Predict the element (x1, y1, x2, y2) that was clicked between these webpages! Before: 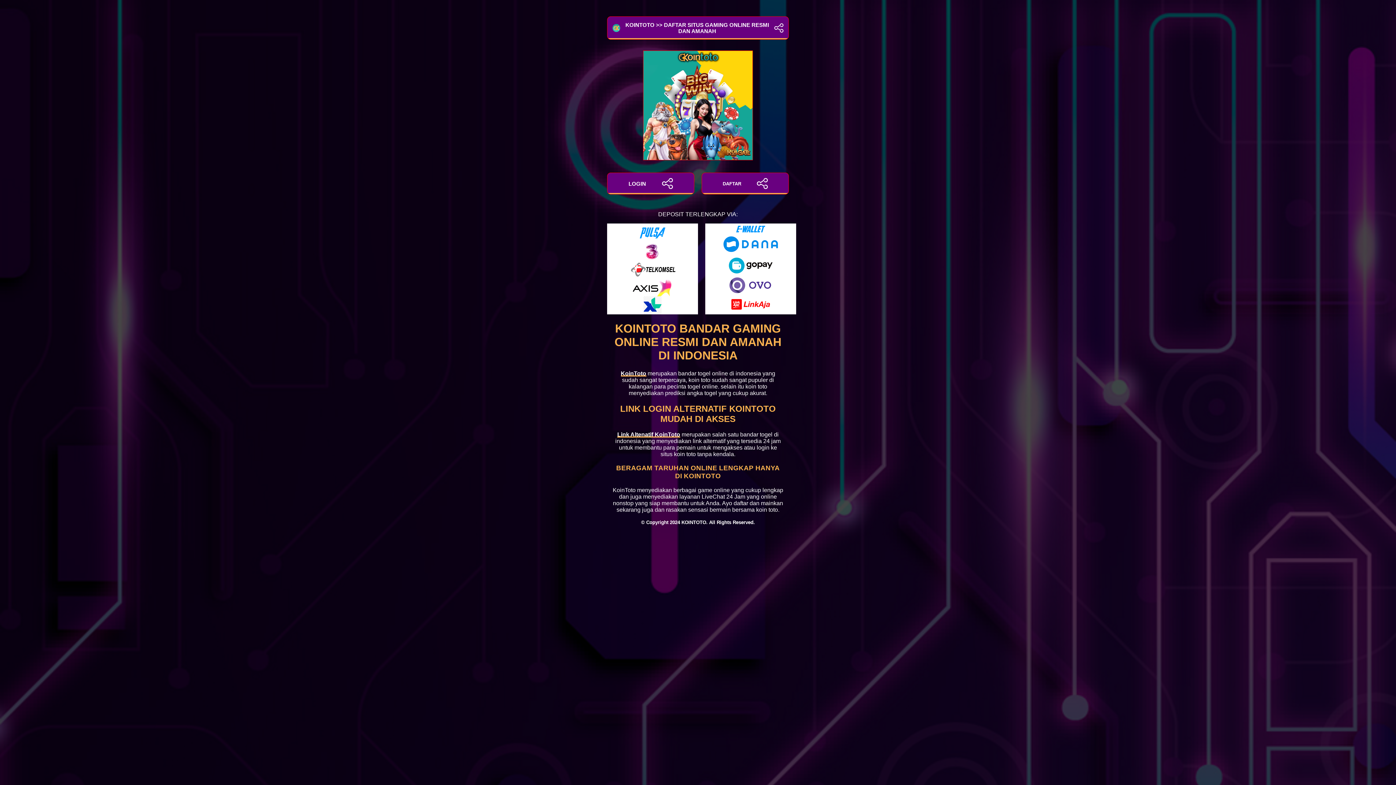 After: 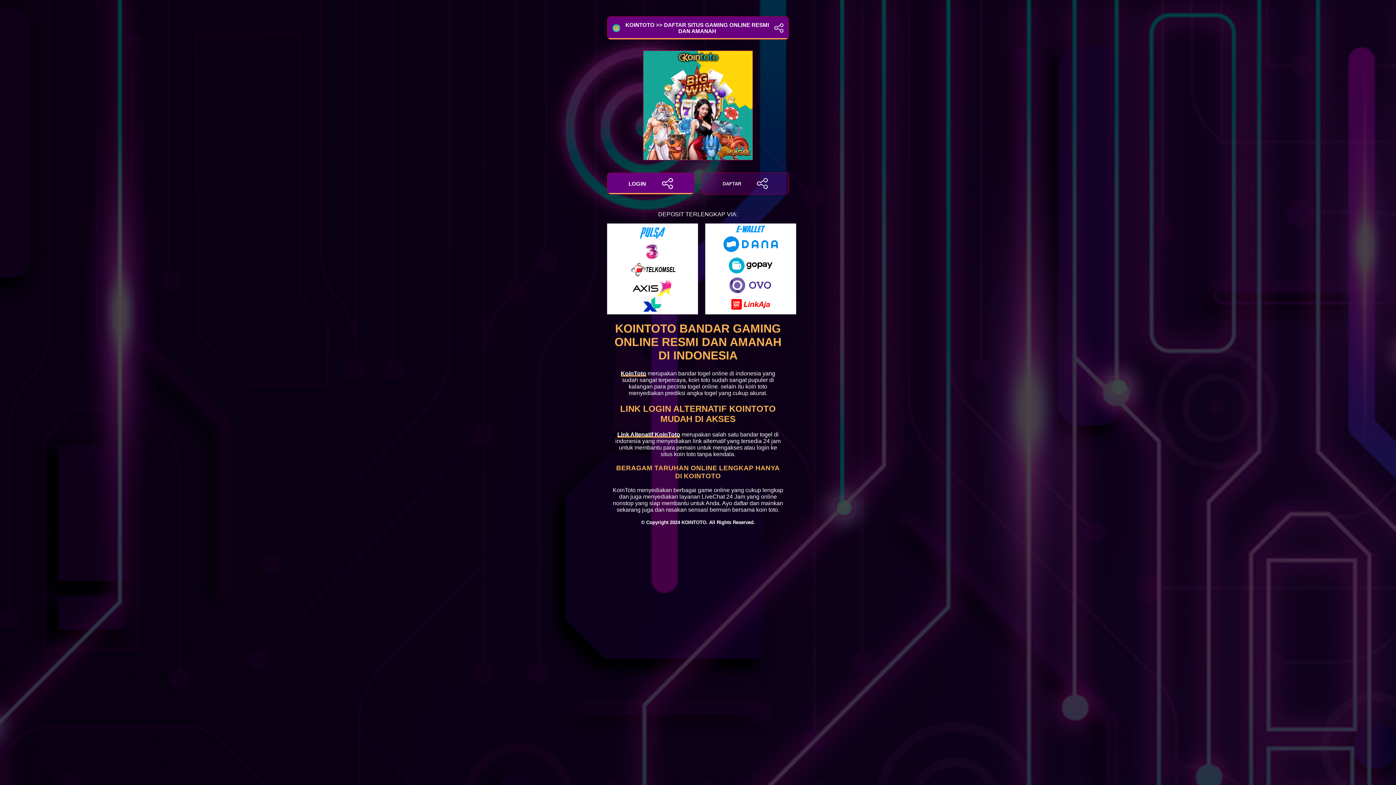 Action: label: DAFTAR bbox: (701, 172, 789, 194)